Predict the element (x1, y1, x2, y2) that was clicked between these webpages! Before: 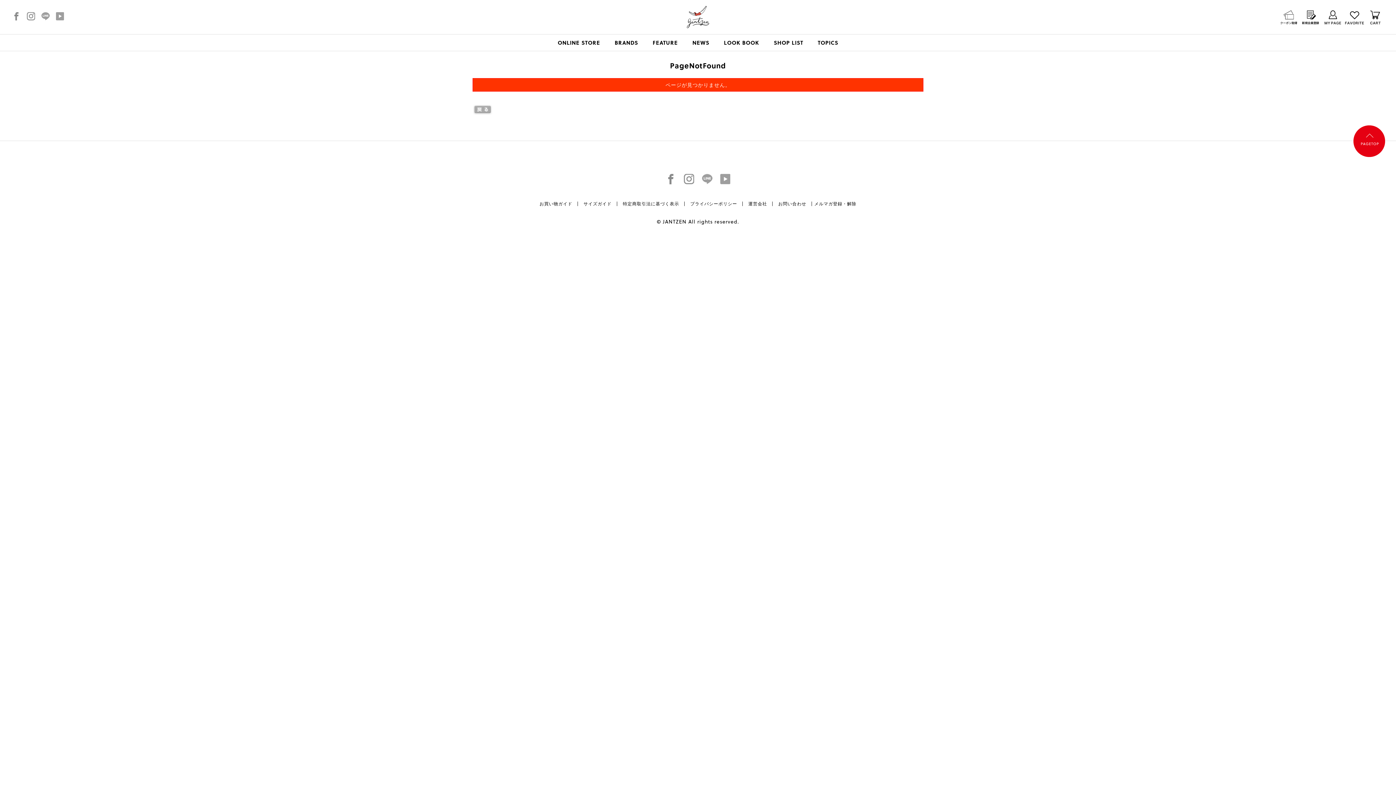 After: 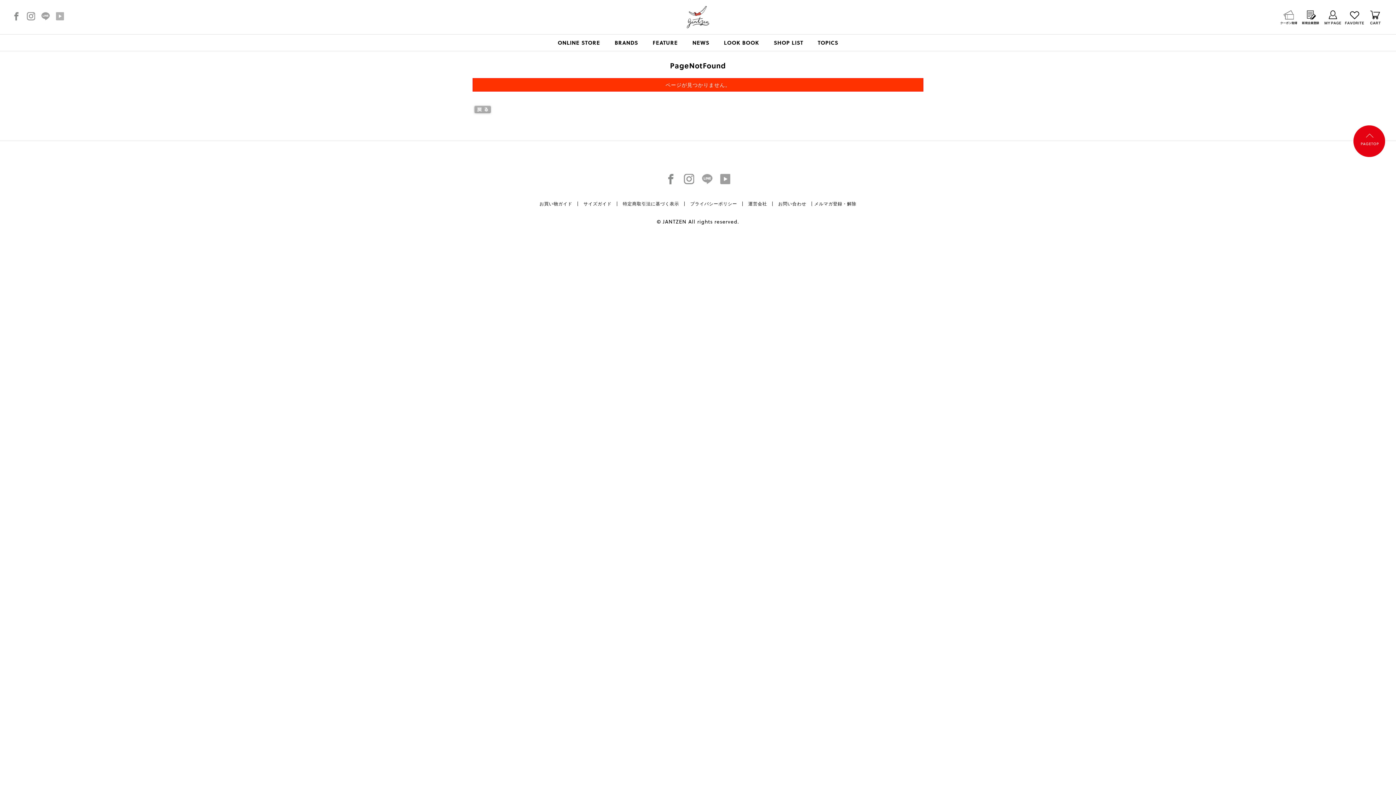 Action: bbox: (52, 15, 67, 22) label:  (新しいタブで開く